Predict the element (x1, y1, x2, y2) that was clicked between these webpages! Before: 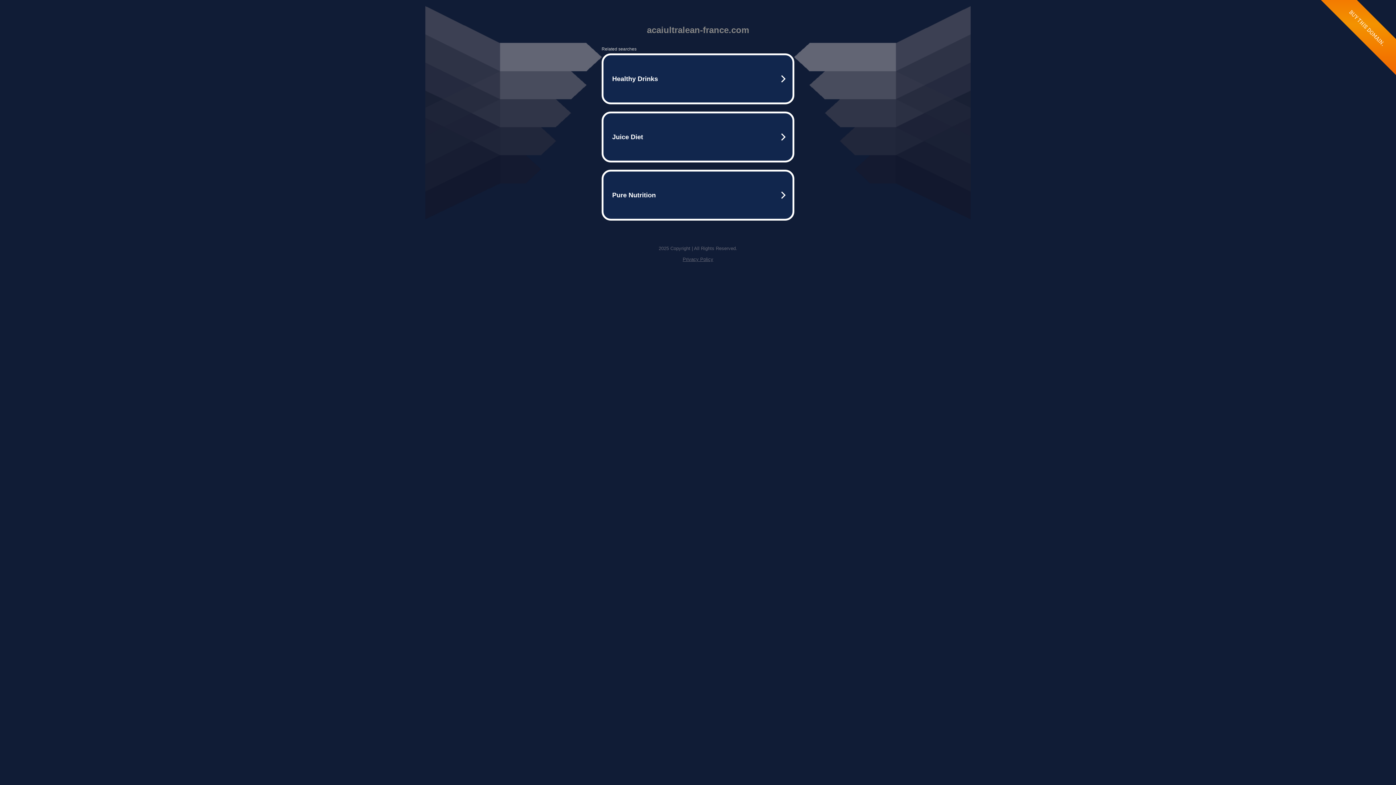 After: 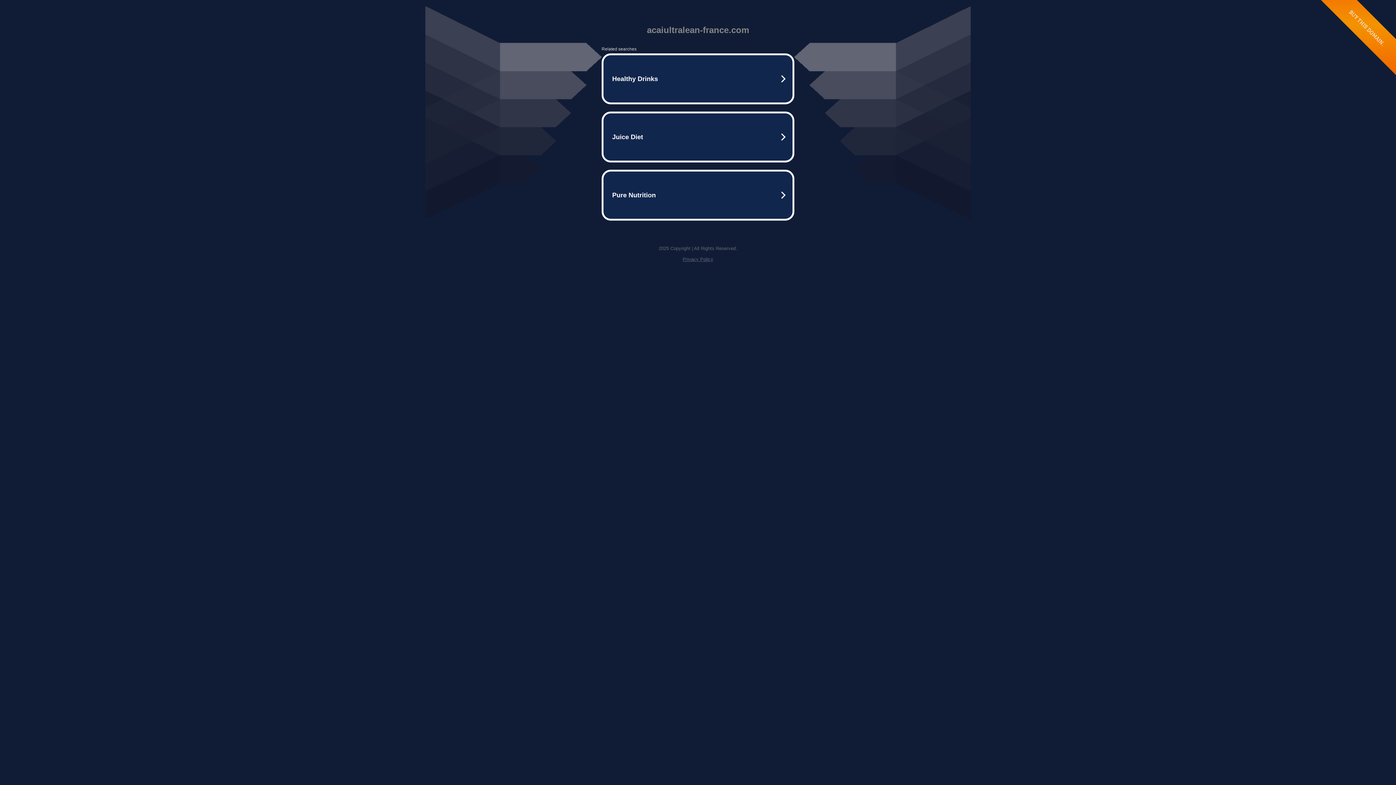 Action: bbox: (682, 256, 713, 262) label: Privacy Policy